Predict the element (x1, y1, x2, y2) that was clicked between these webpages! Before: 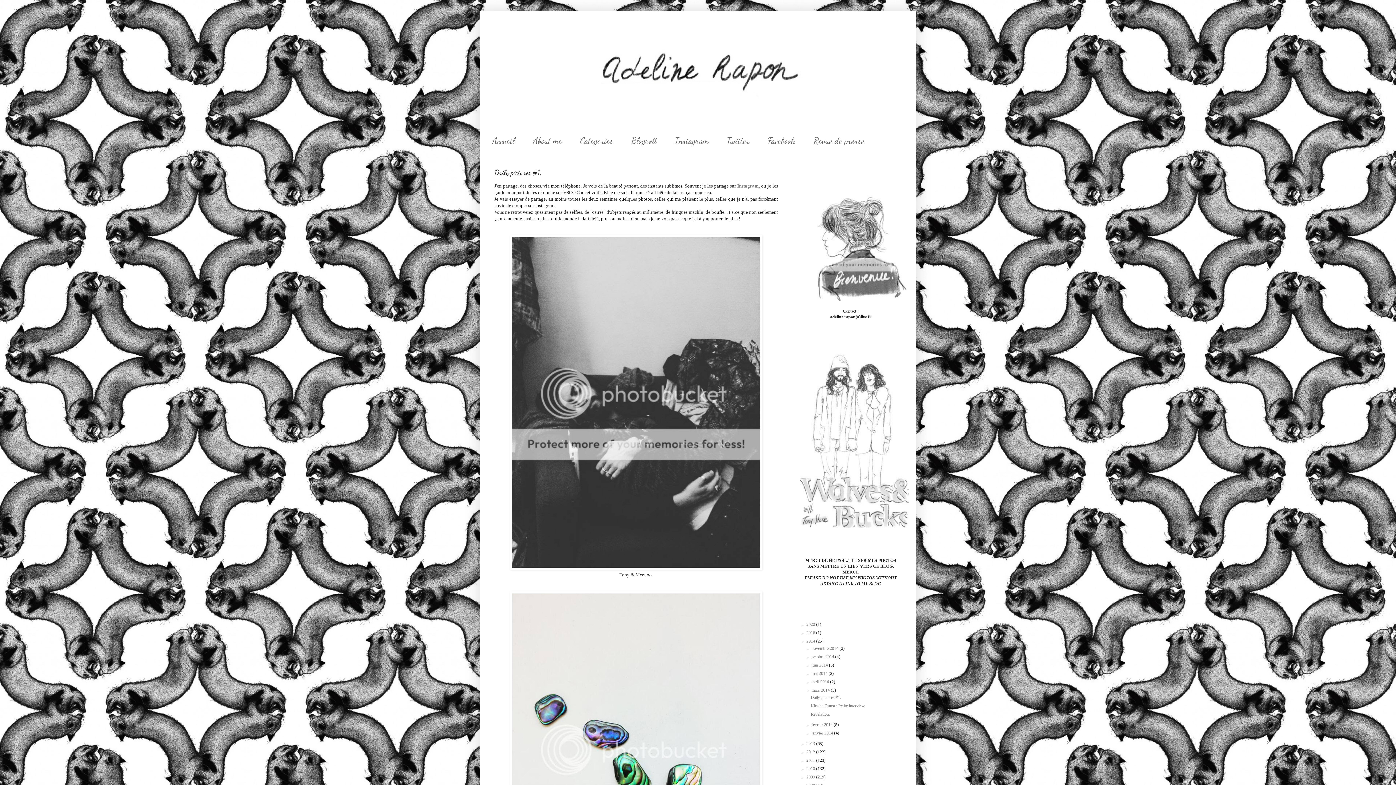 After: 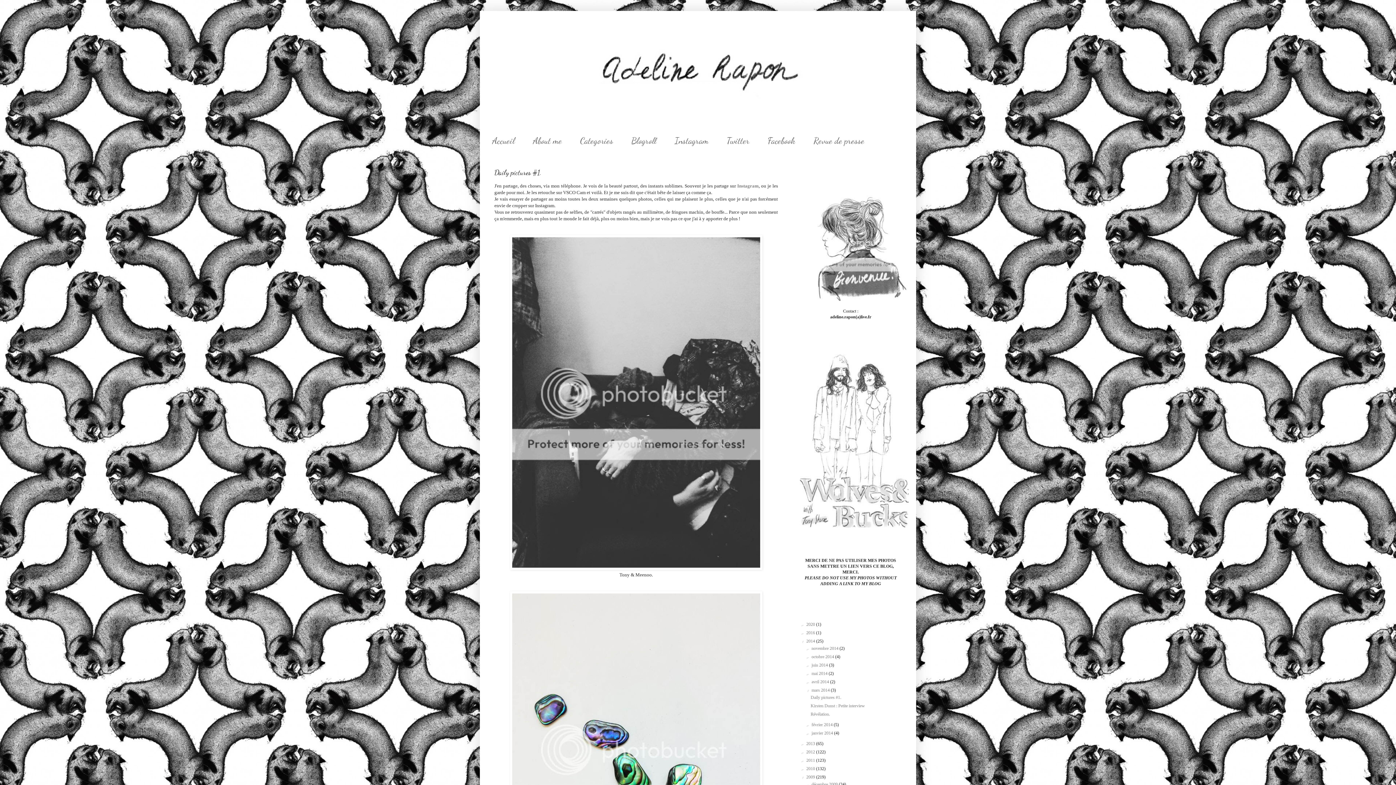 Action: bbox: (800, 774, 806, 779) label: ►  